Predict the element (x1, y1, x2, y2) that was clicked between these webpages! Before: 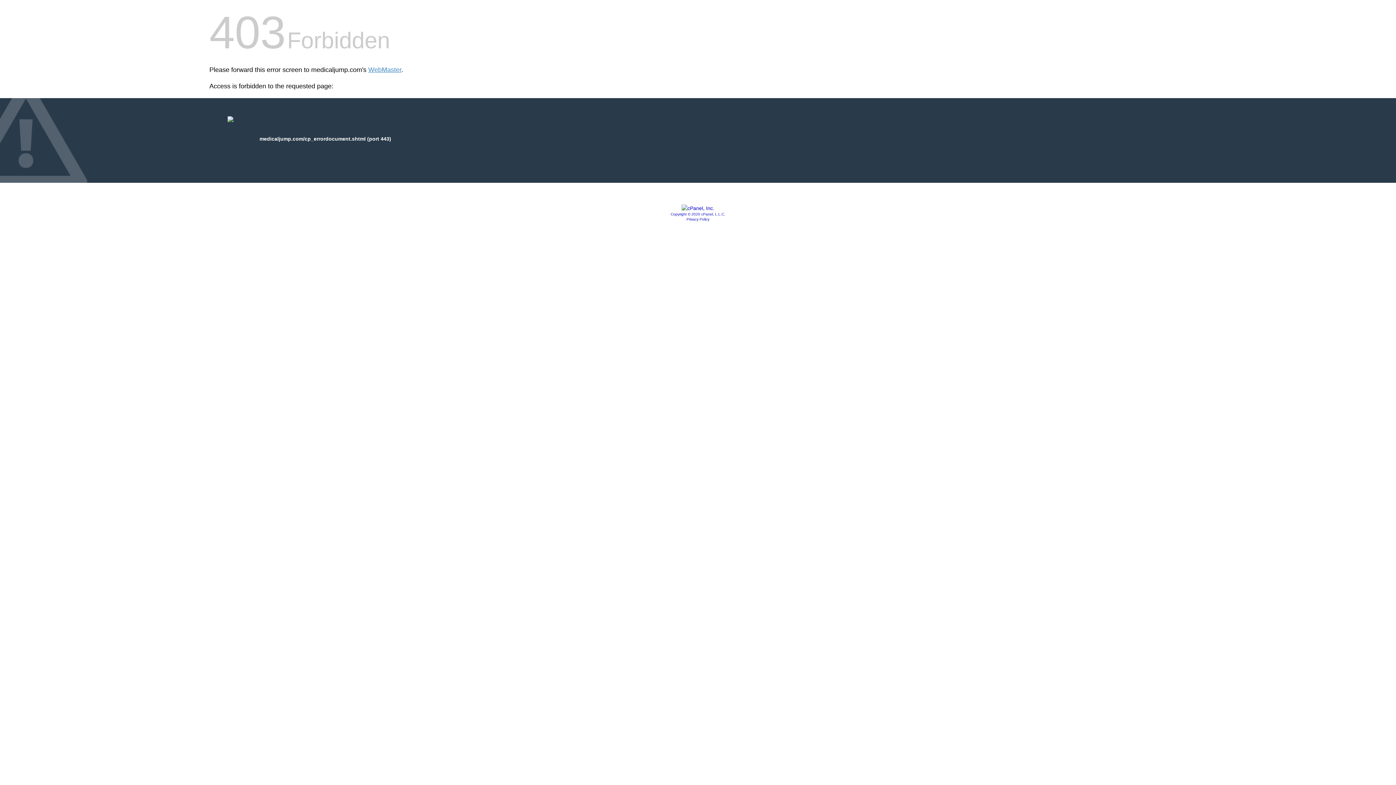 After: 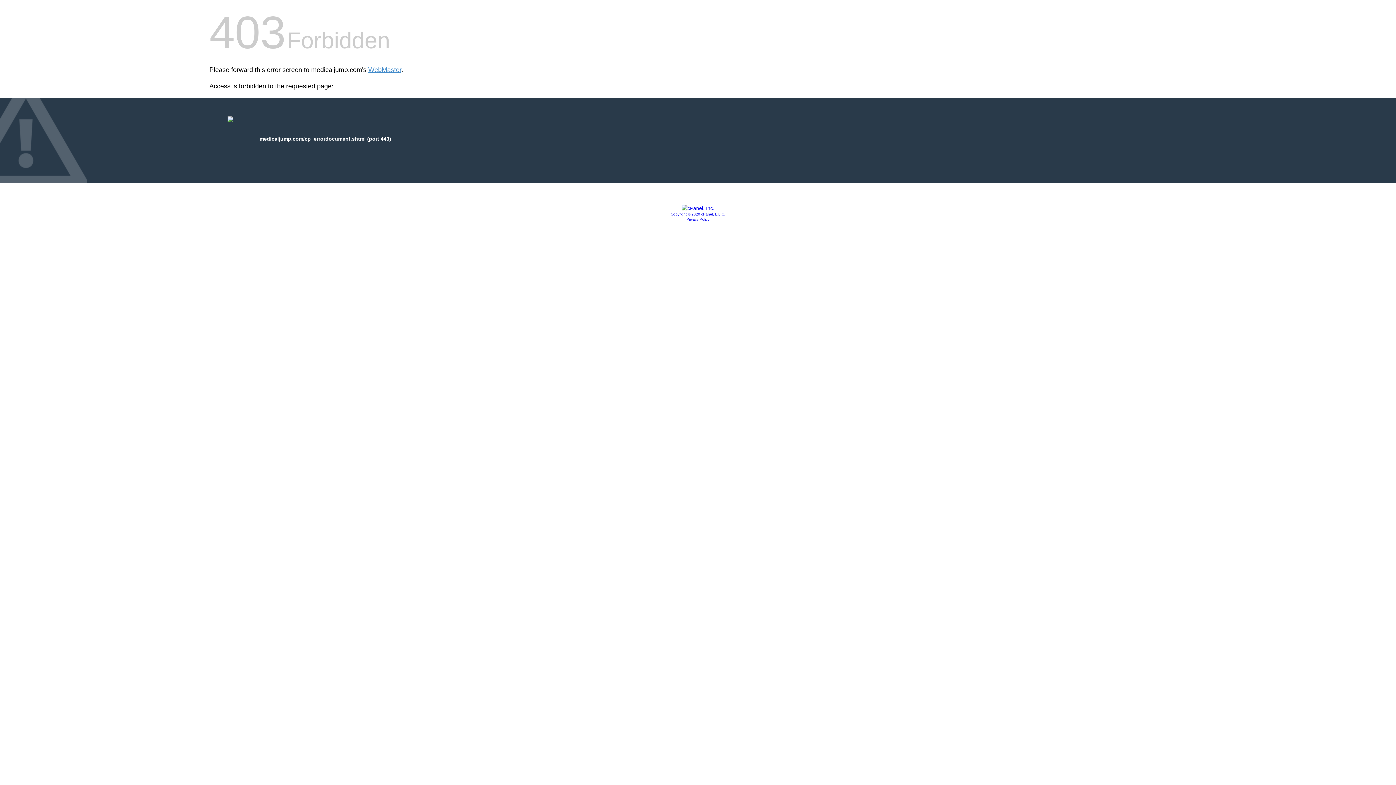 Action: bbox: (681, 205, 714, 211)